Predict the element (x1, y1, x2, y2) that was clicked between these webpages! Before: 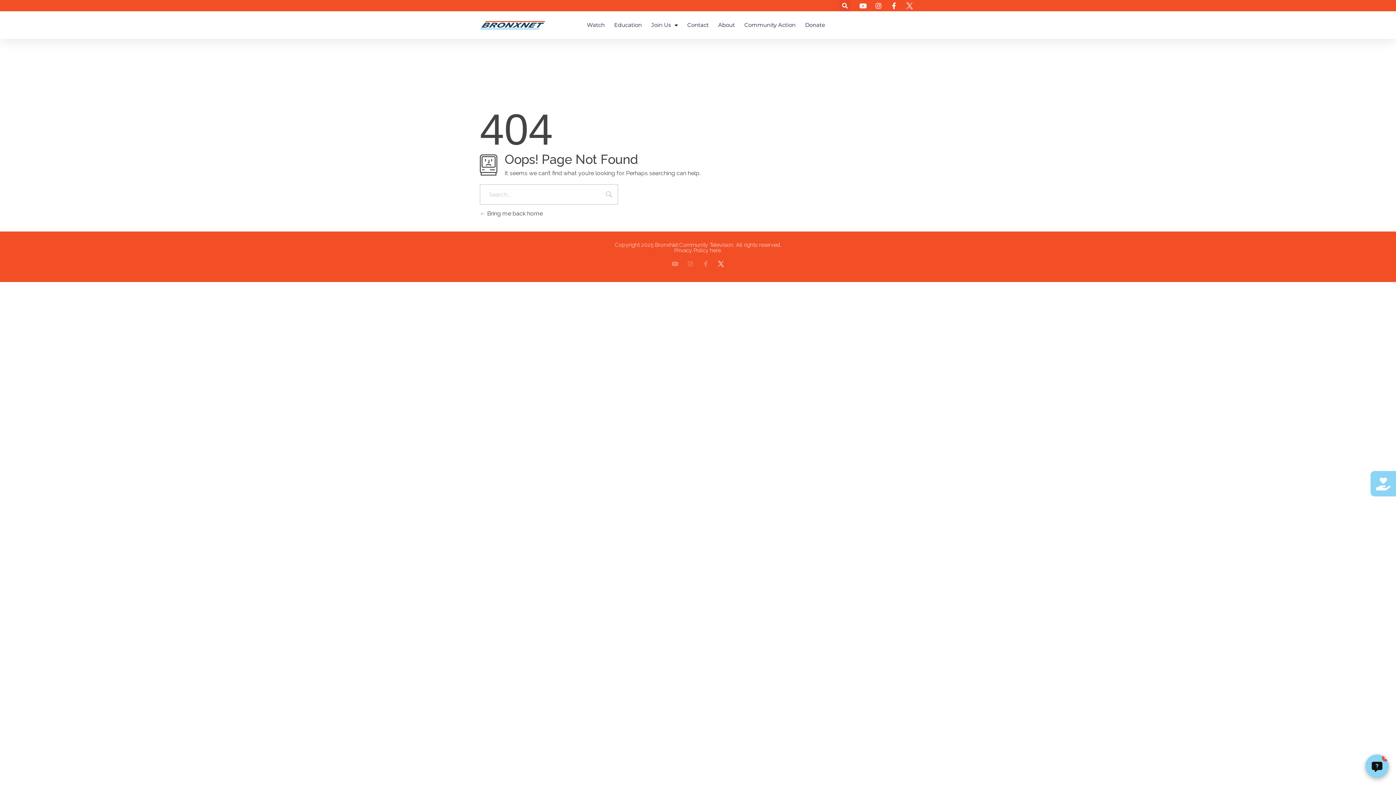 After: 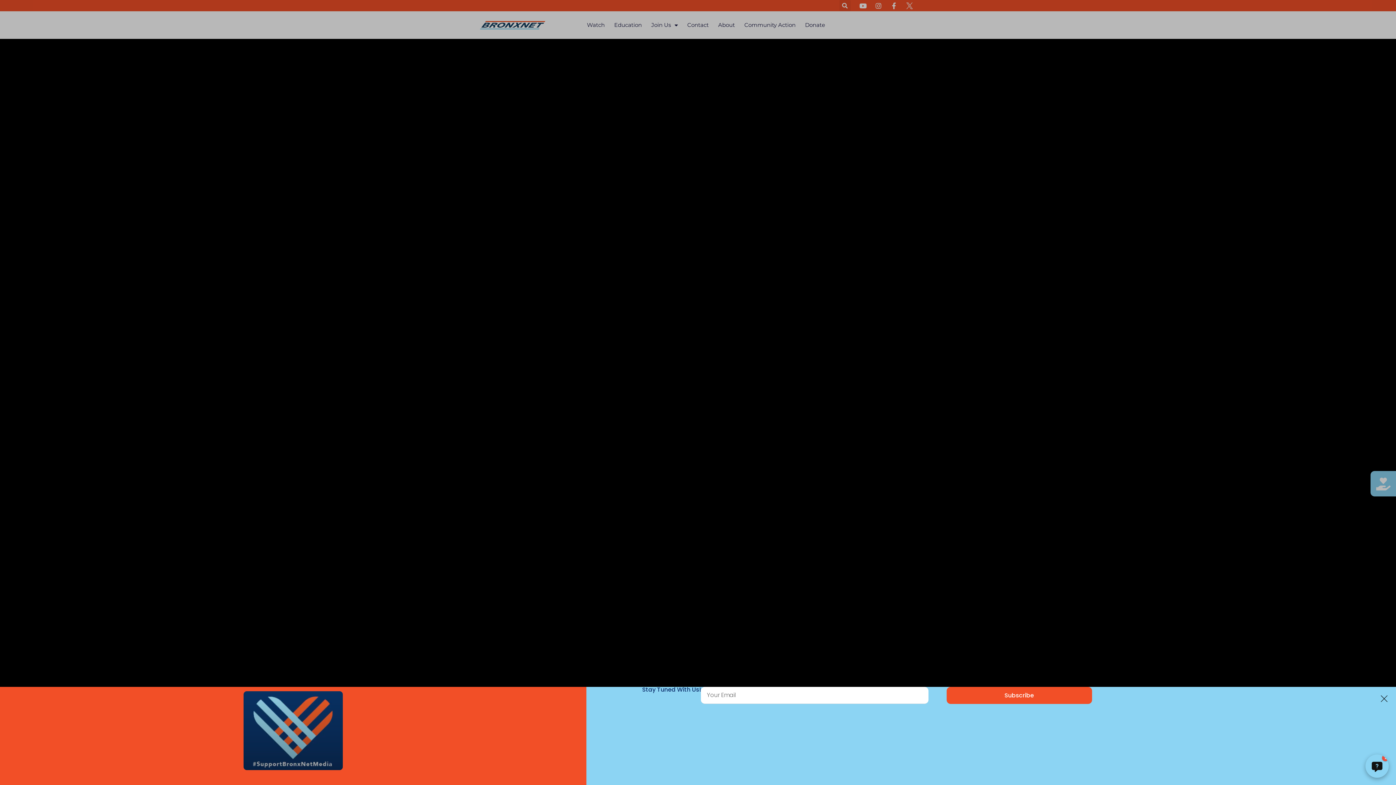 Action: bbox: (480, 20, 545, 29)